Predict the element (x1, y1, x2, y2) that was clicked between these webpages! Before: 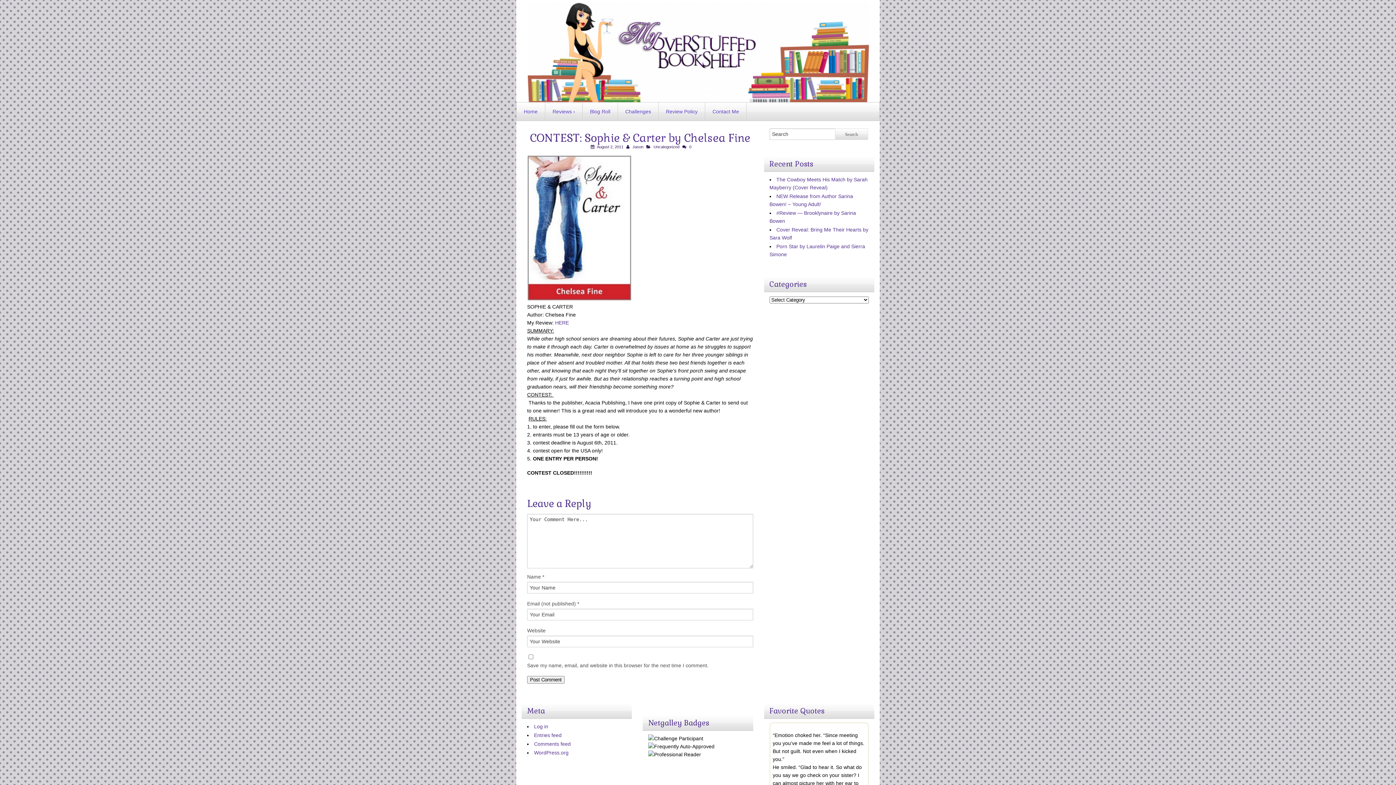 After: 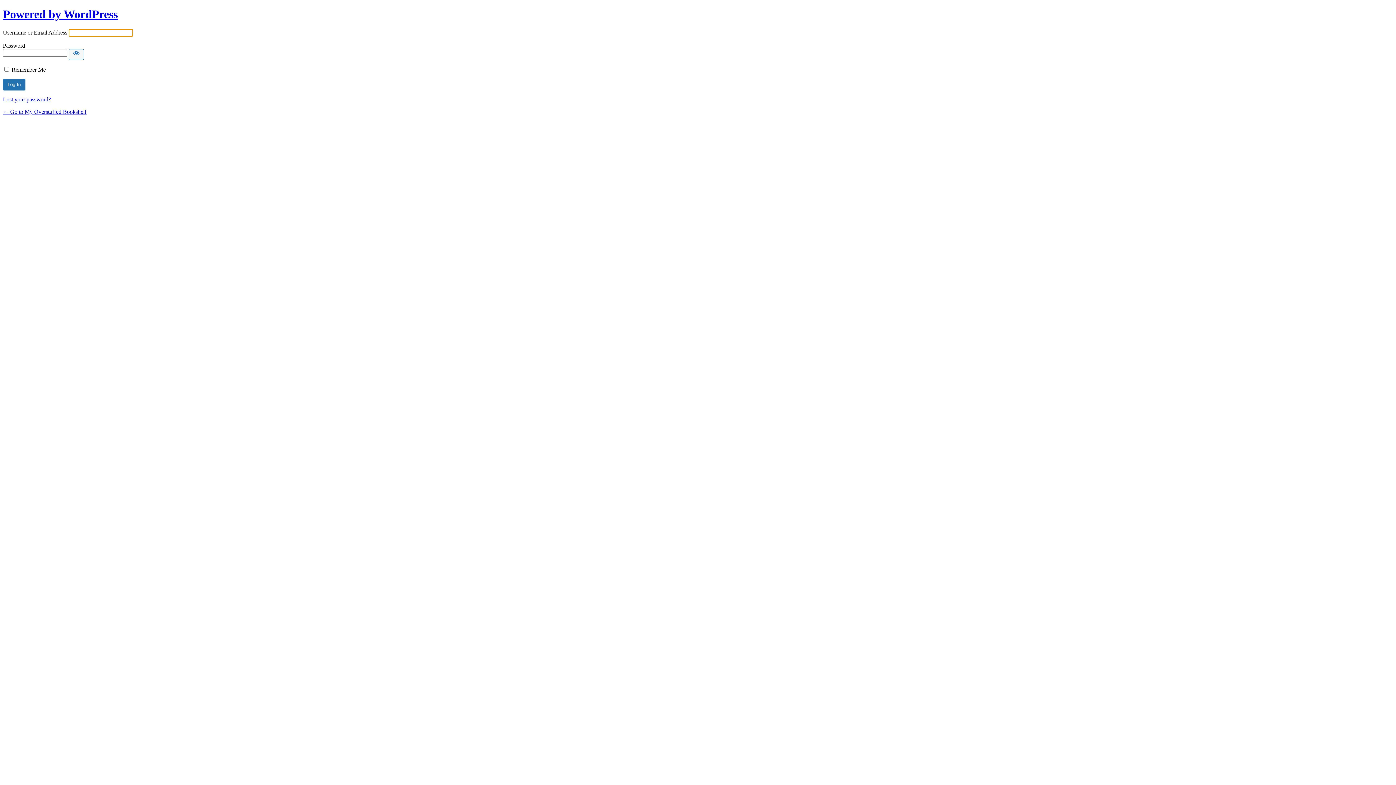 Action: label: Log in bbox: (534, 724, 548, 729)